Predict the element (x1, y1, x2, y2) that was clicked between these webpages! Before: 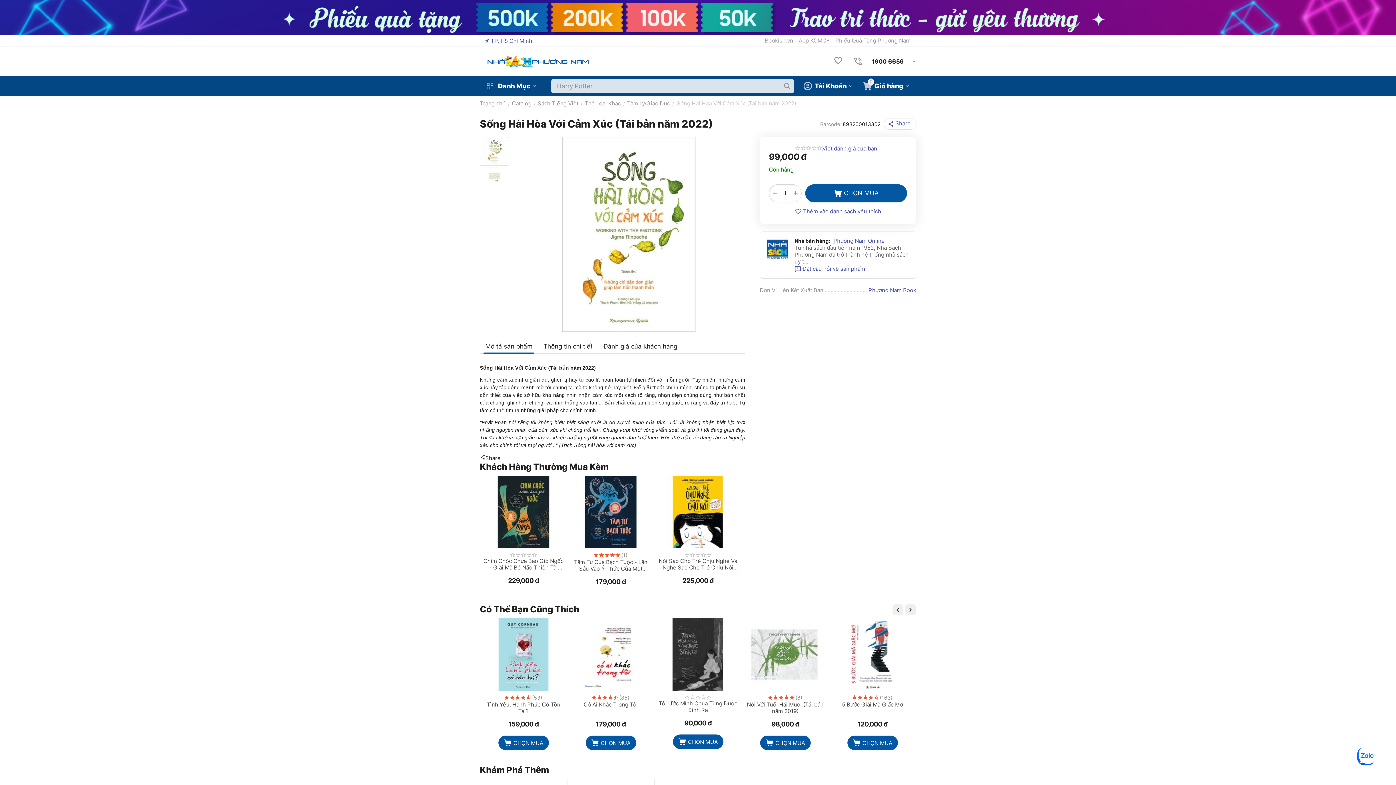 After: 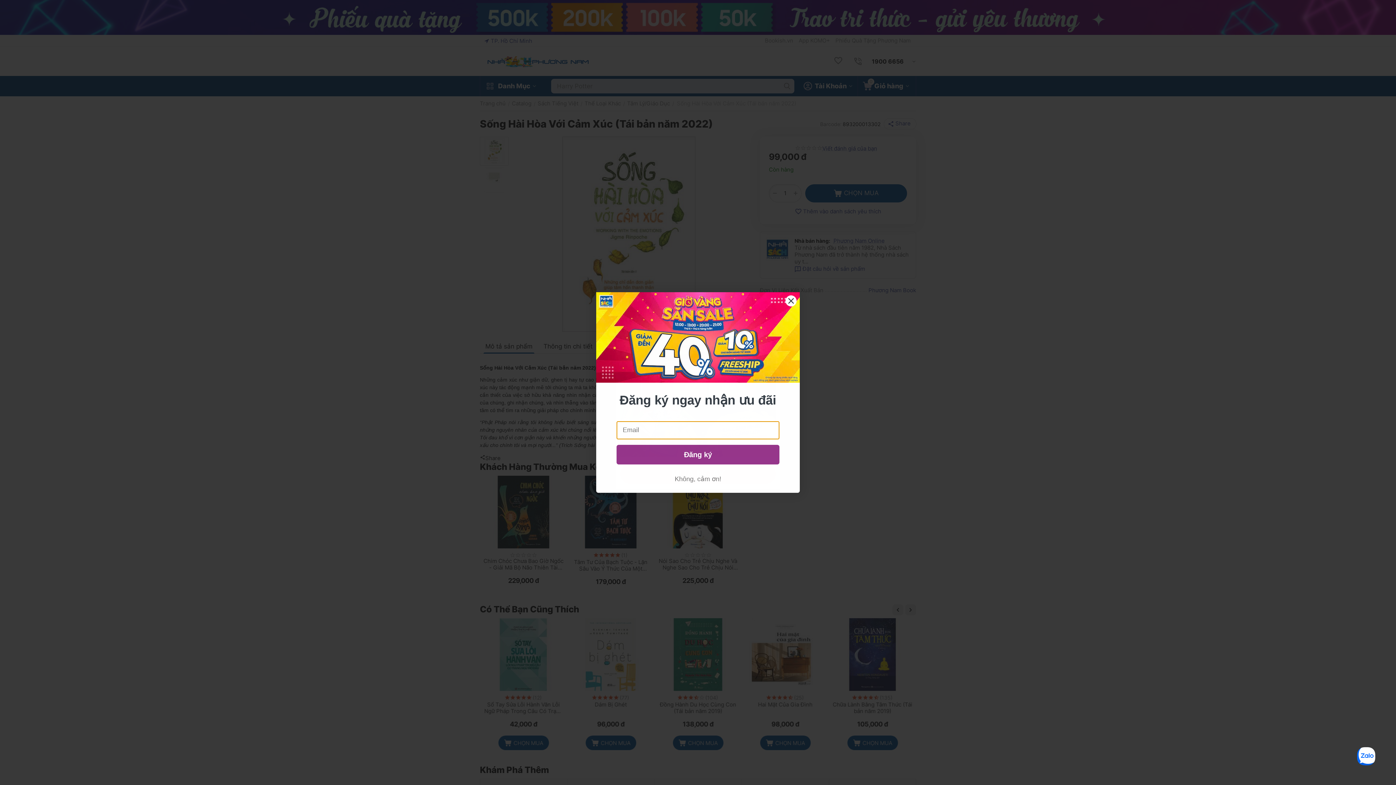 Action: bbox: (480, 136, 509, 165)